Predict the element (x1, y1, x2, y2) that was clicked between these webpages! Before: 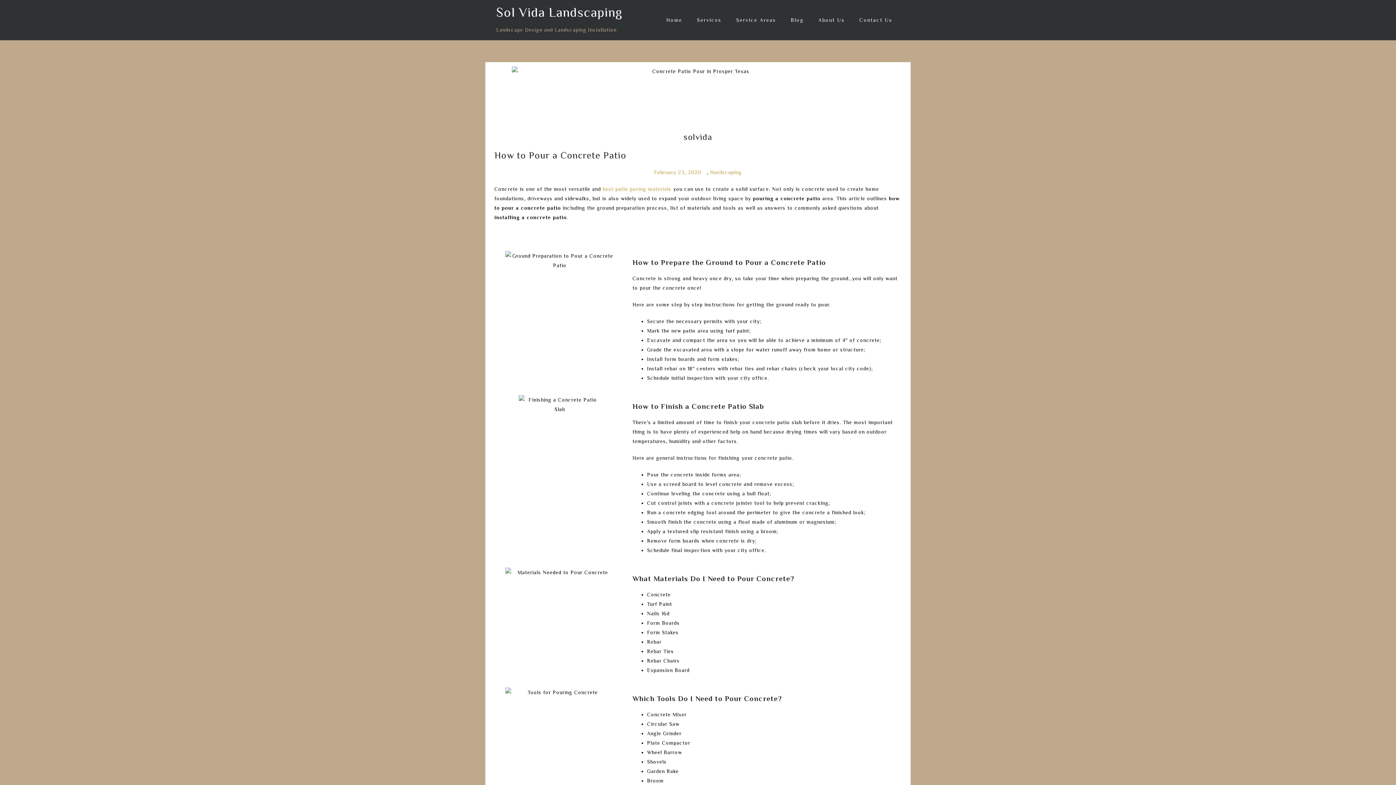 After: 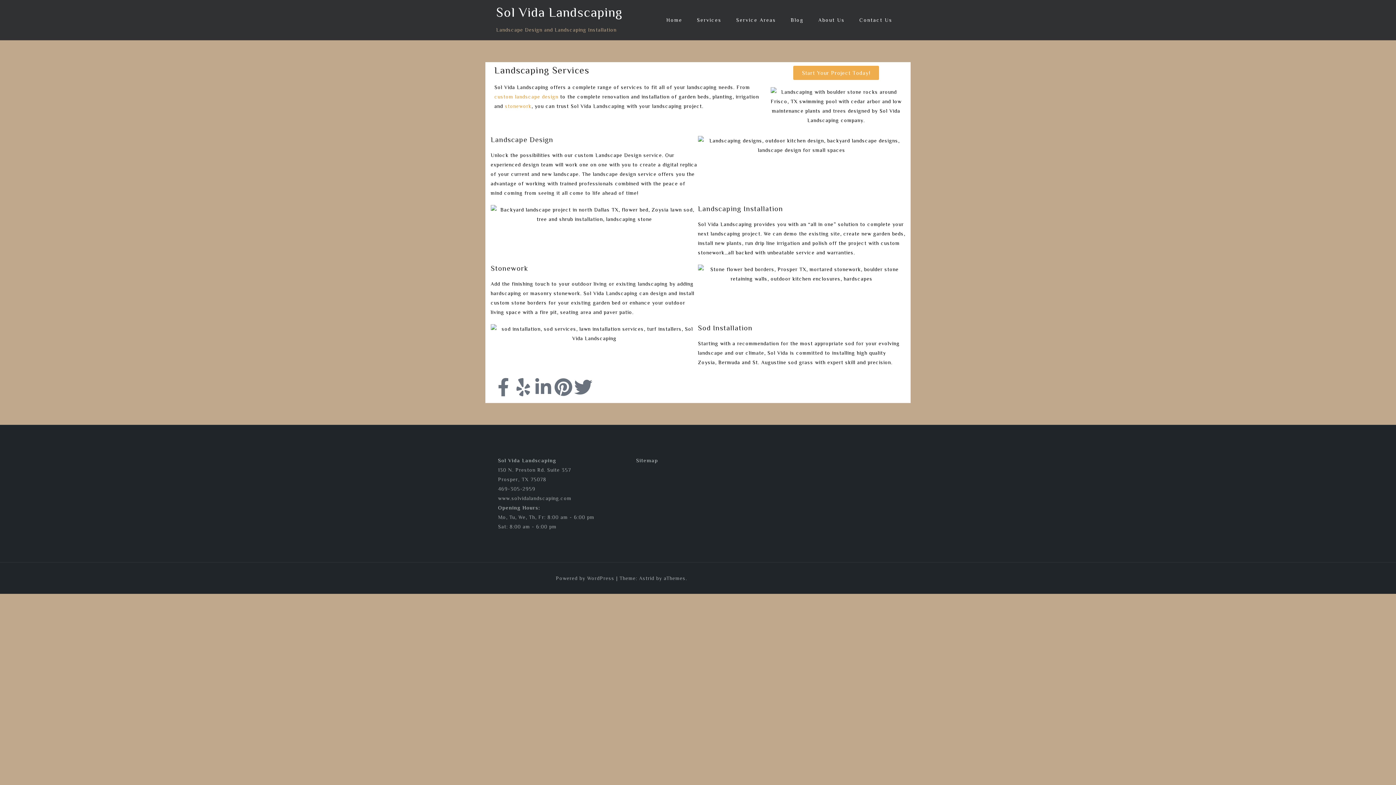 Action: bbox: (697, 14, 721, 25) label: Services